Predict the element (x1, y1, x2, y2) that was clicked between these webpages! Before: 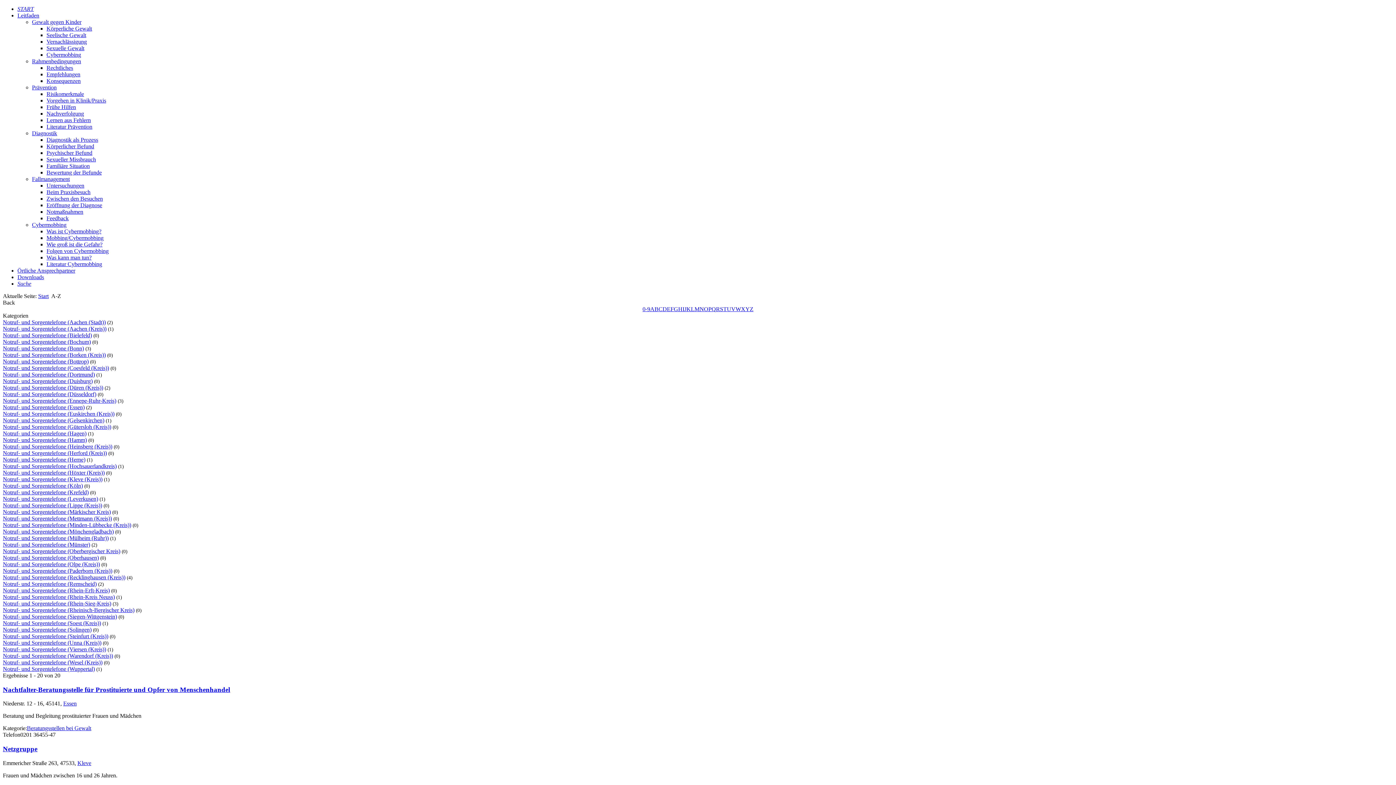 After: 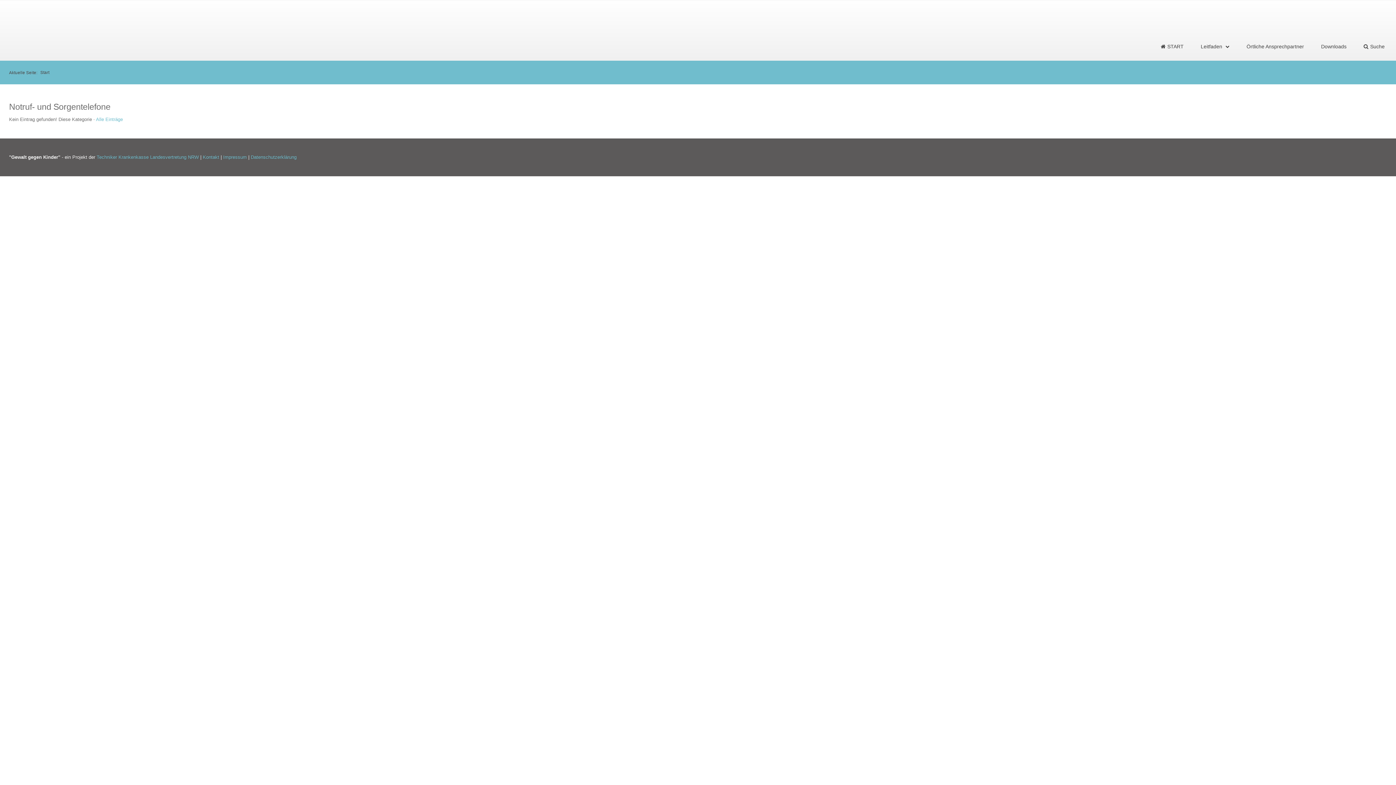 Action: label: Notruf- und Sorgentelefone (Steinfurt (Kreis)) bbox: (2, 633, 108, 639)